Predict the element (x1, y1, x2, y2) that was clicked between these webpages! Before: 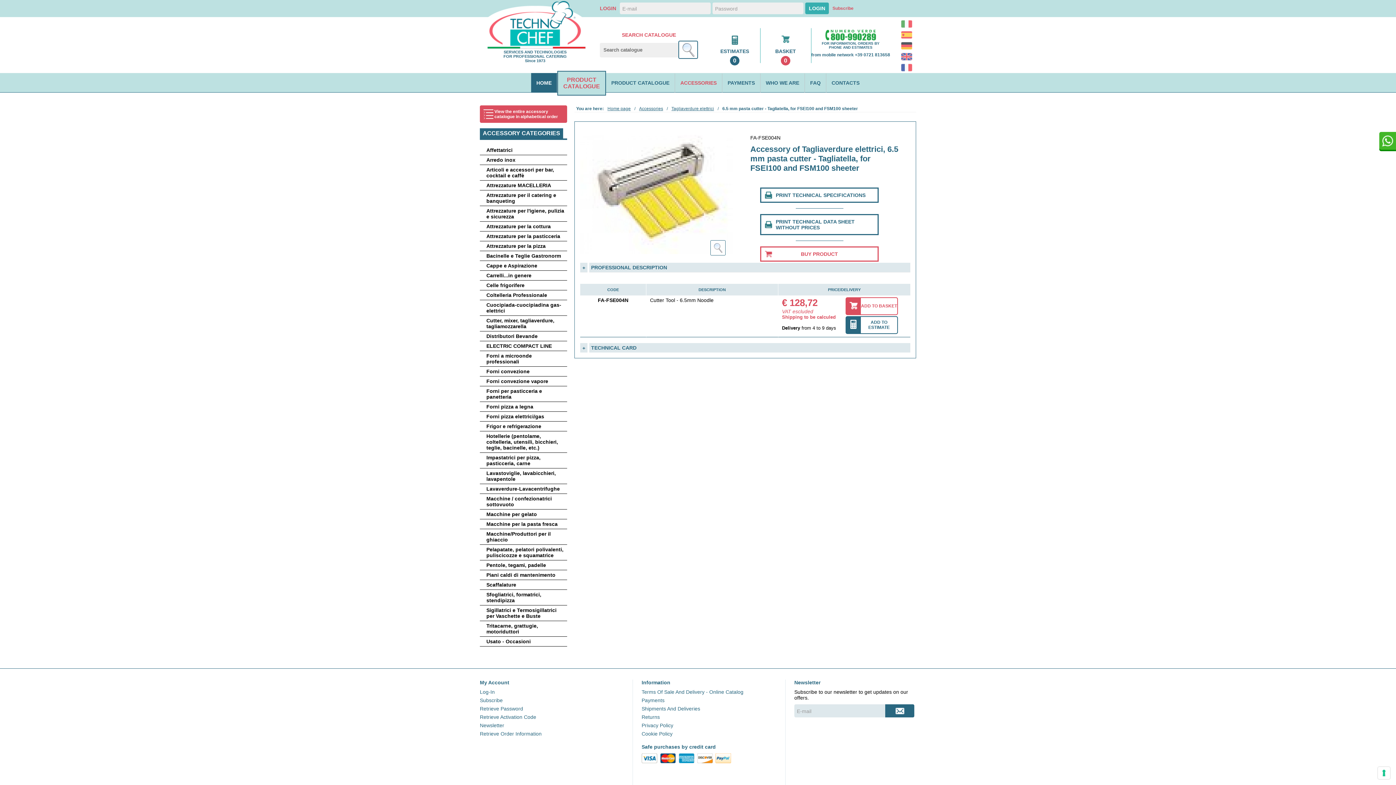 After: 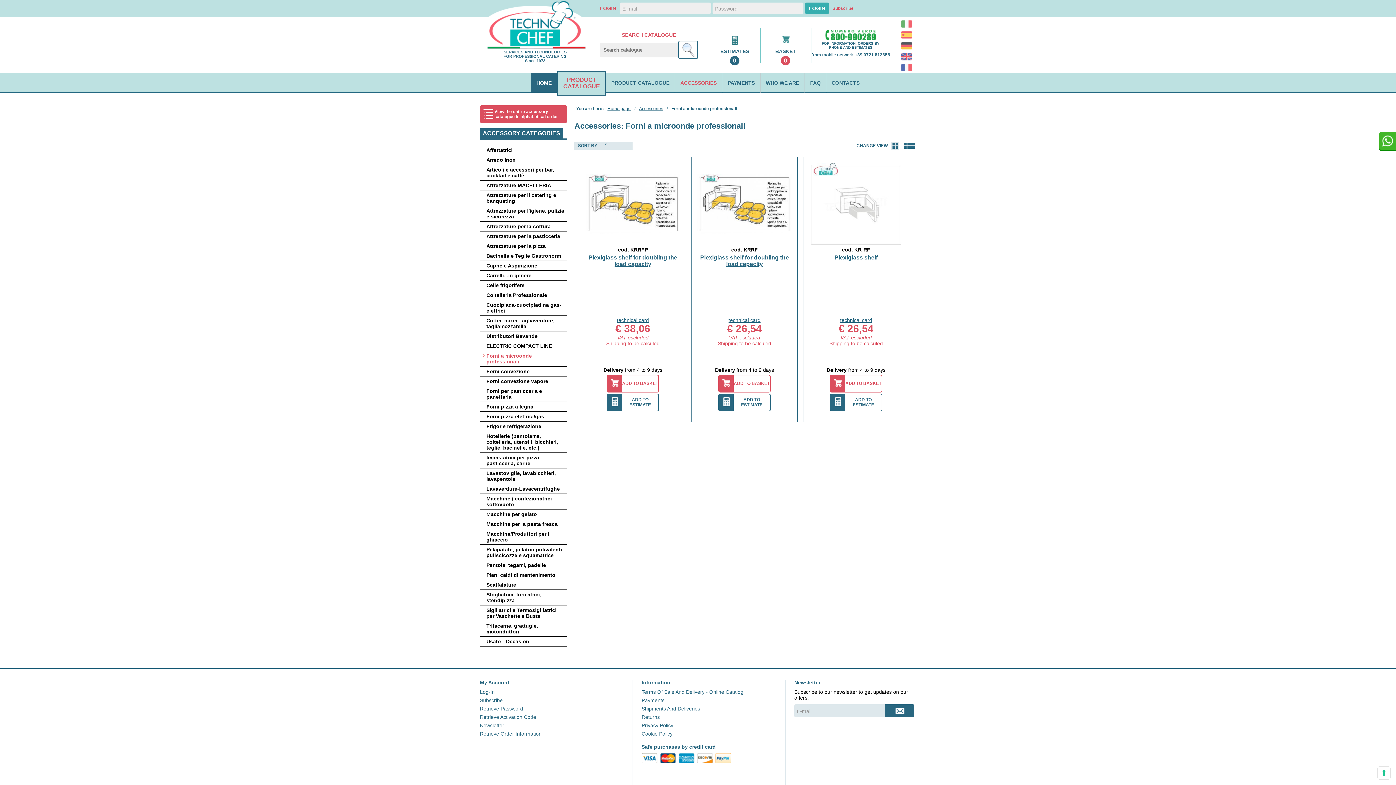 Action: bbox: (482, 353, 564, 364) label: Forni a microonde professionali